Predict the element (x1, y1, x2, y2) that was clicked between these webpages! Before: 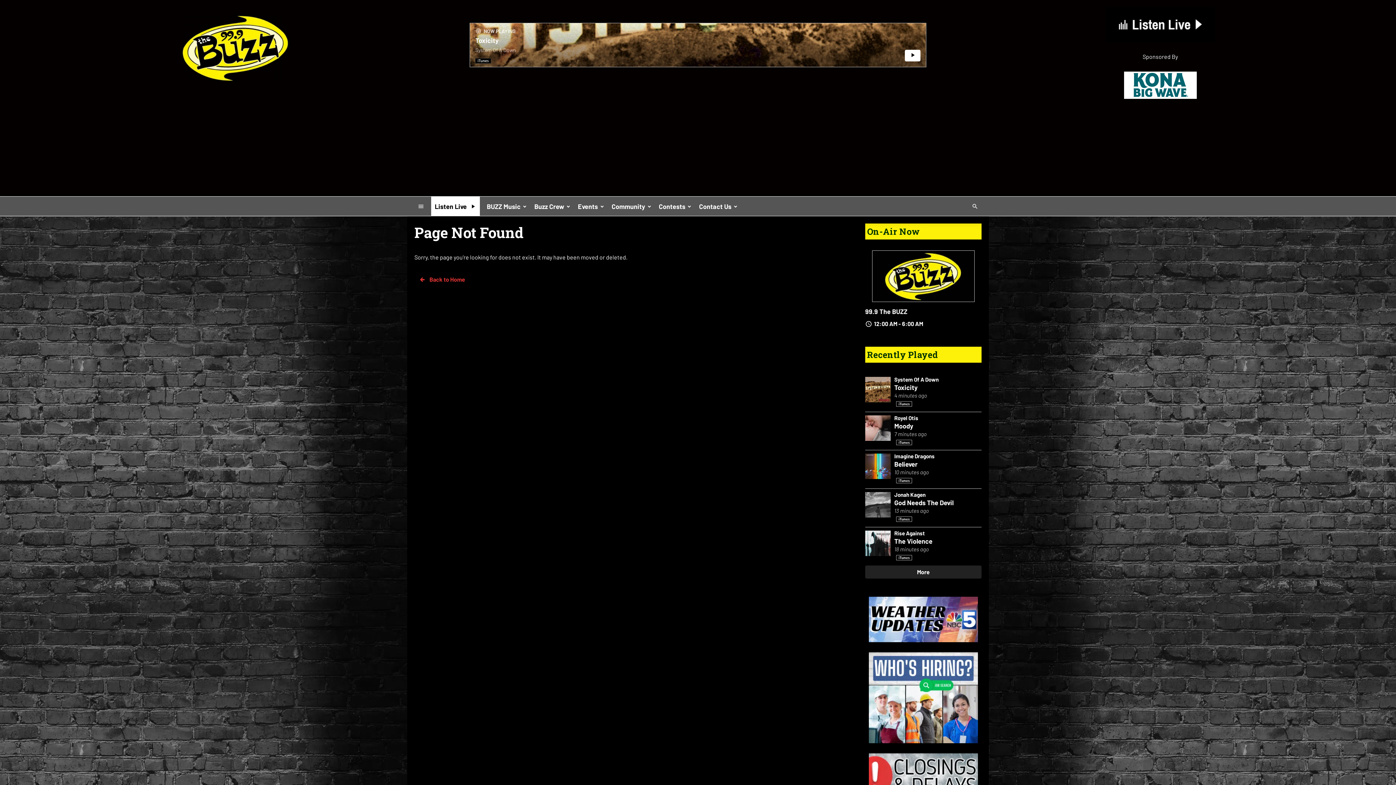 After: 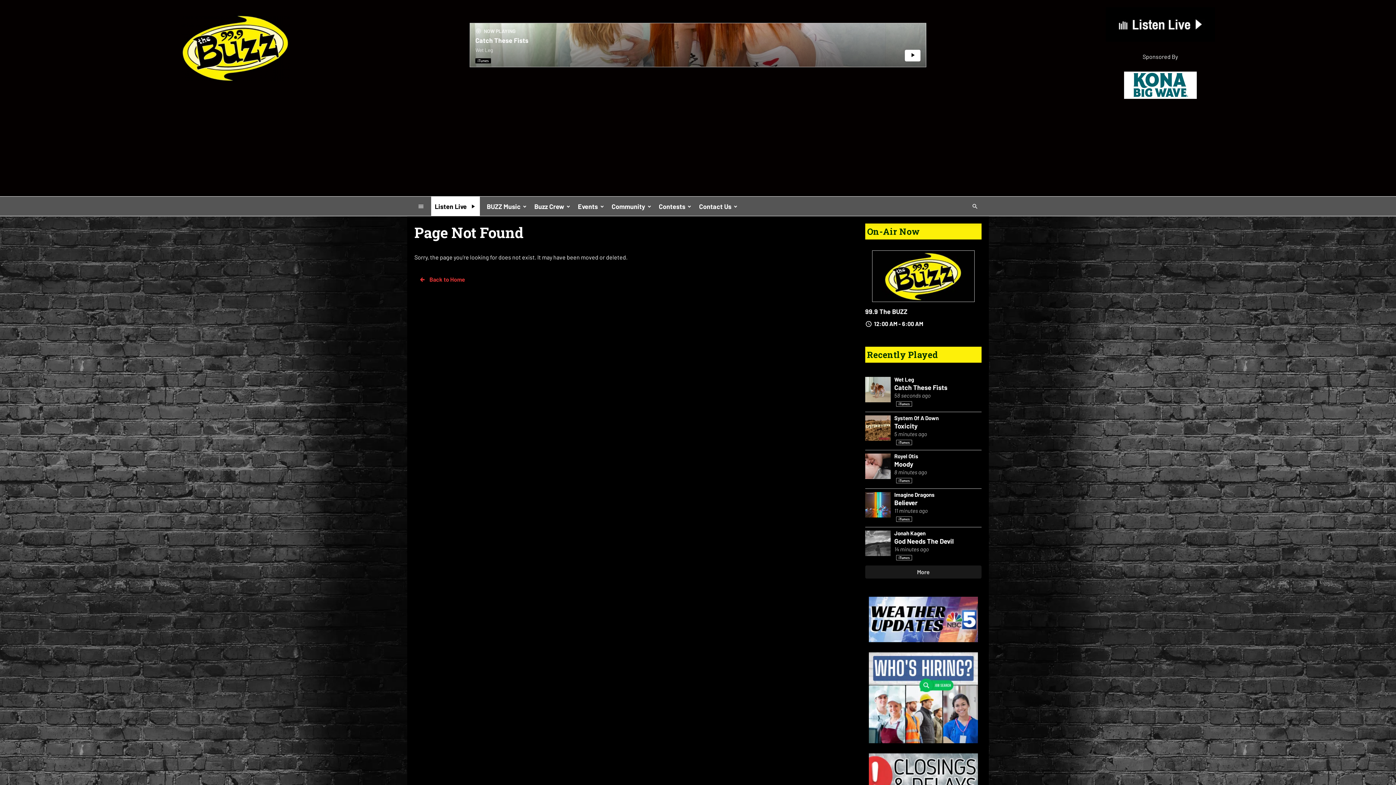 Action: label: More bbox: (865, 565, 981, 579)